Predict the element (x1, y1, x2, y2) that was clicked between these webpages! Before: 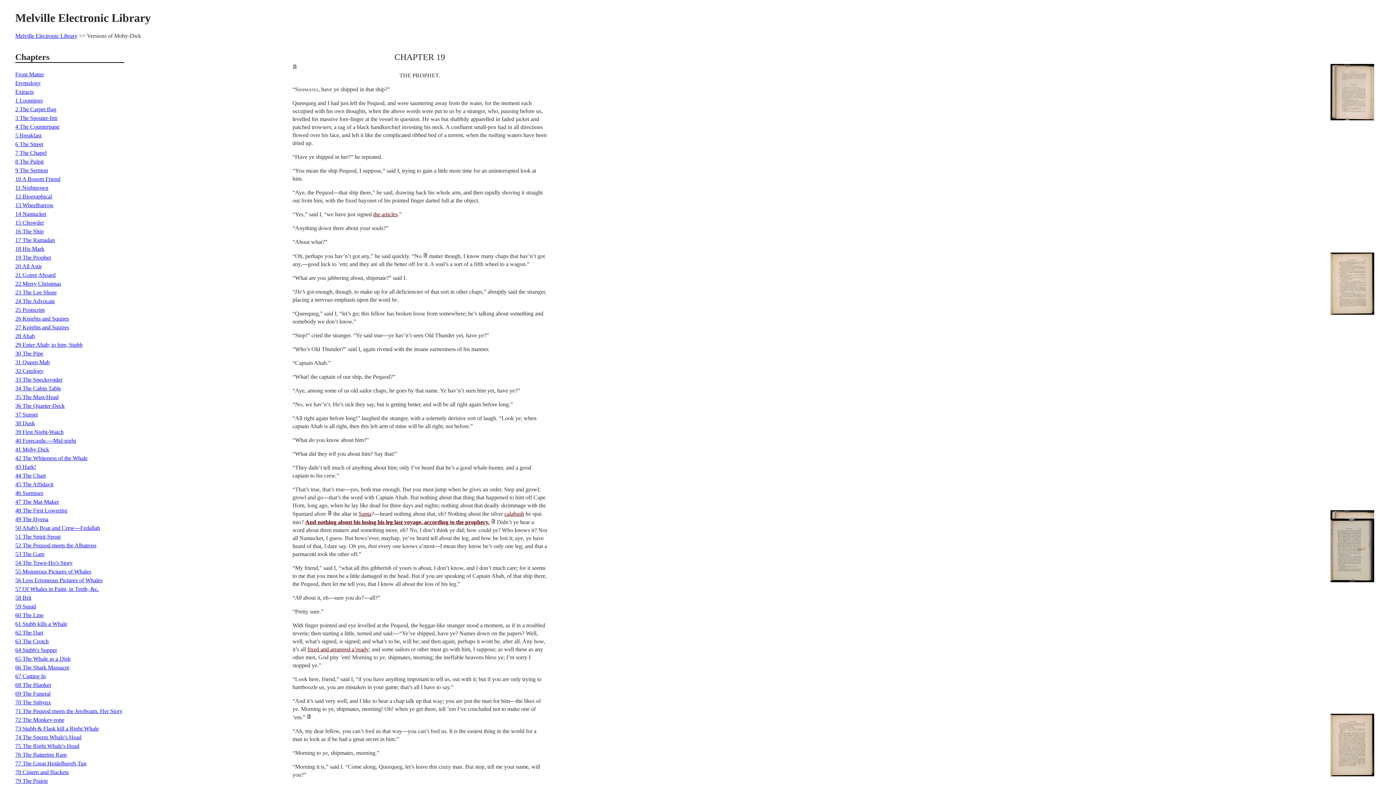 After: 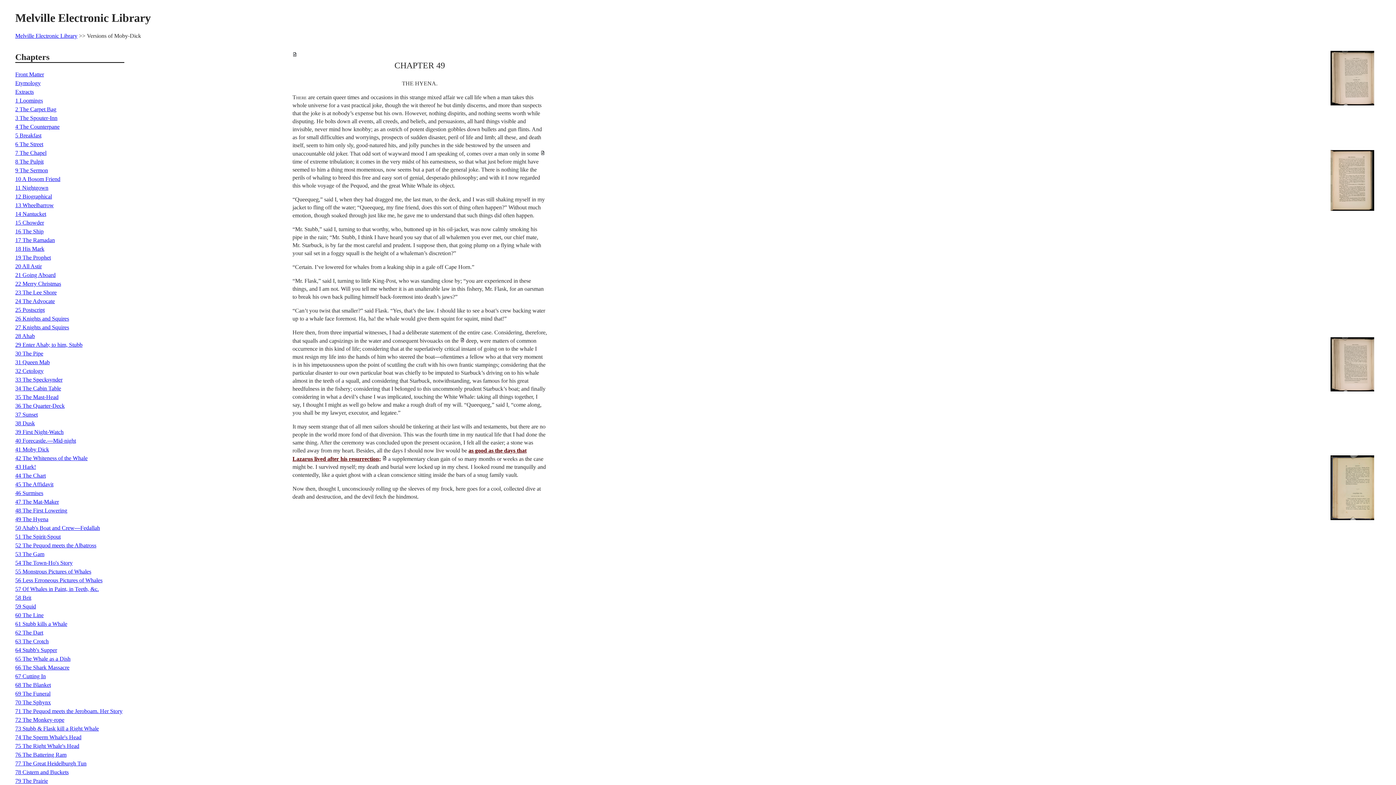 Action: bbox: (15, 516, 48, 522) label: 49 The Hyena